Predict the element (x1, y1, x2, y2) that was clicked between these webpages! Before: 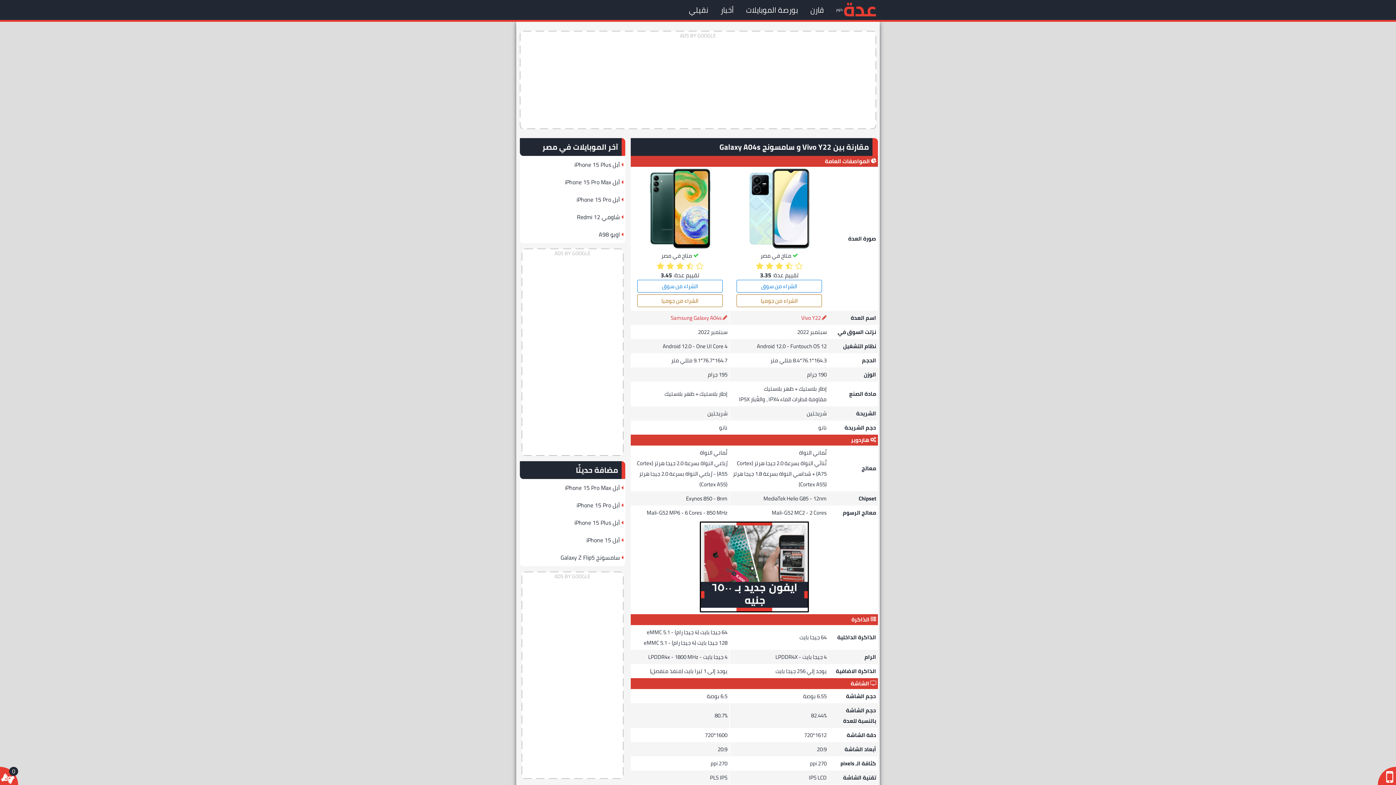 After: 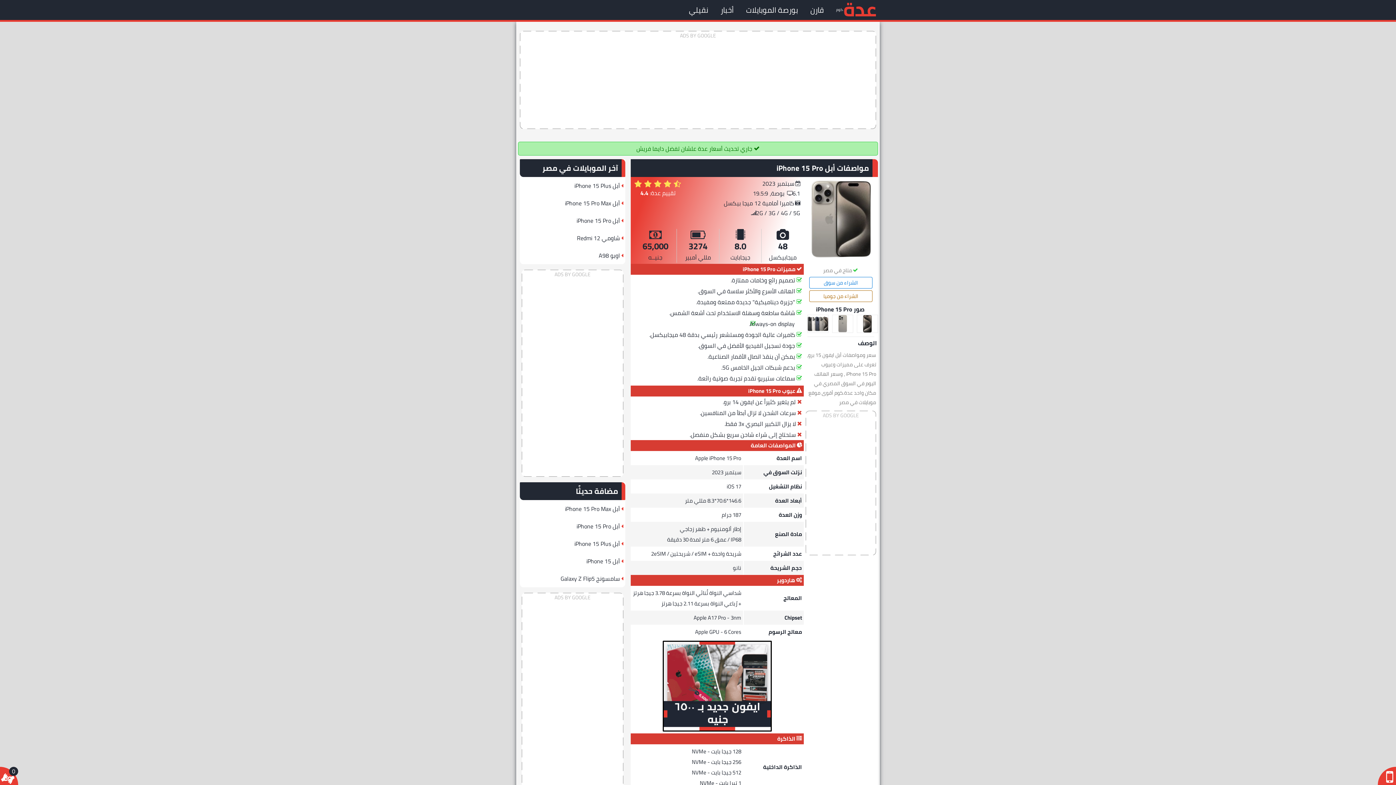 Action: bbox: (520, 190, 620, 208) label: أبل iPhone 15 Pro